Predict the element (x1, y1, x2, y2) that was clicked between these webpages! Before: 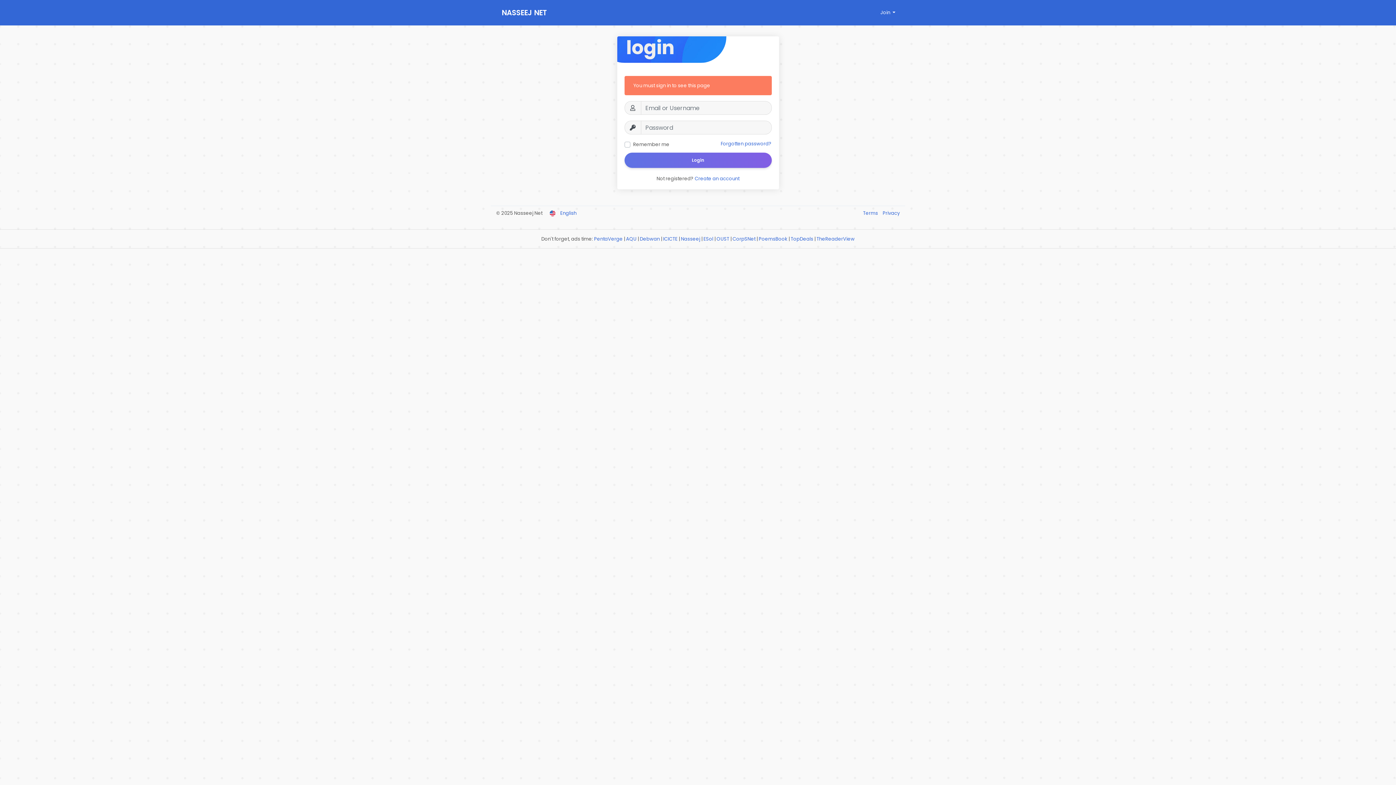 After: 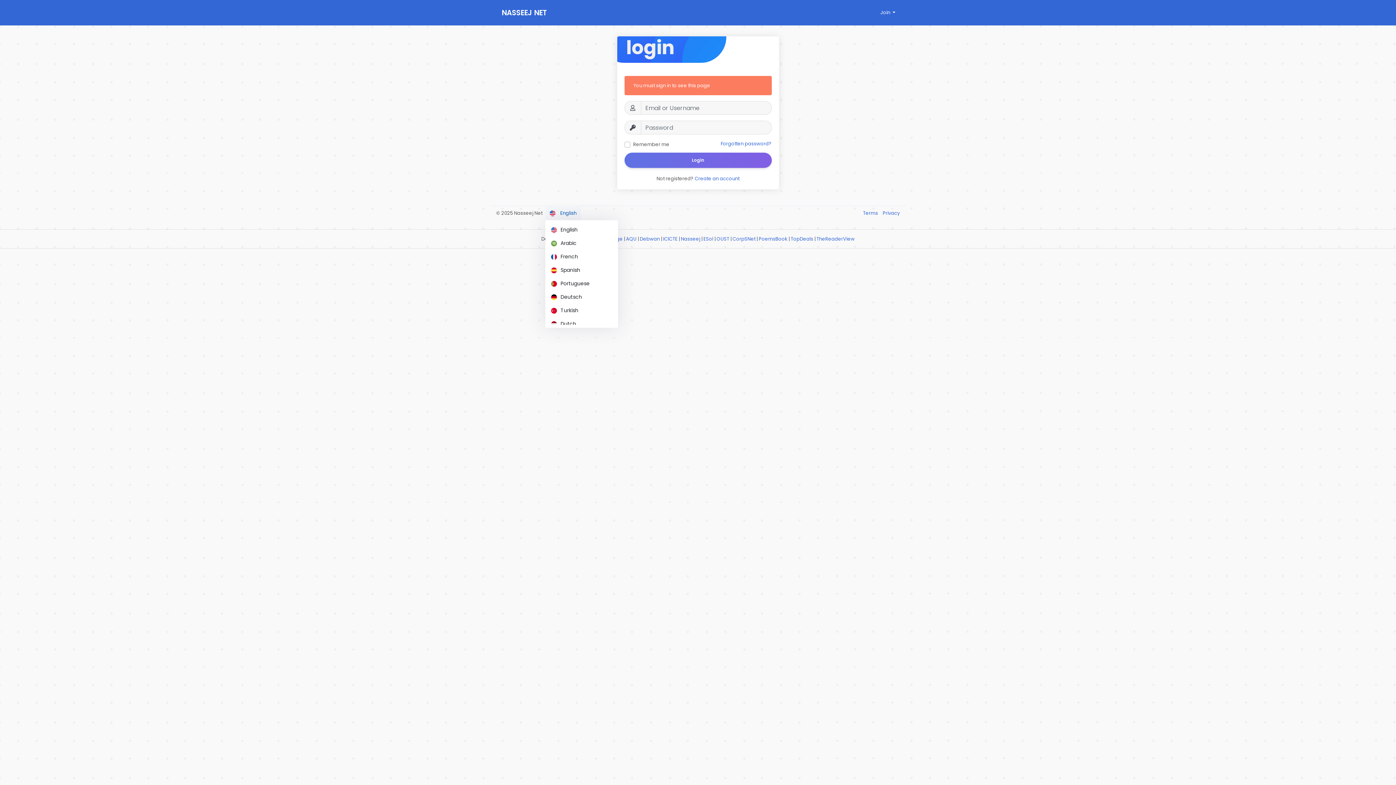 Action: label:  English bbox: (545, 206, 581, 219)